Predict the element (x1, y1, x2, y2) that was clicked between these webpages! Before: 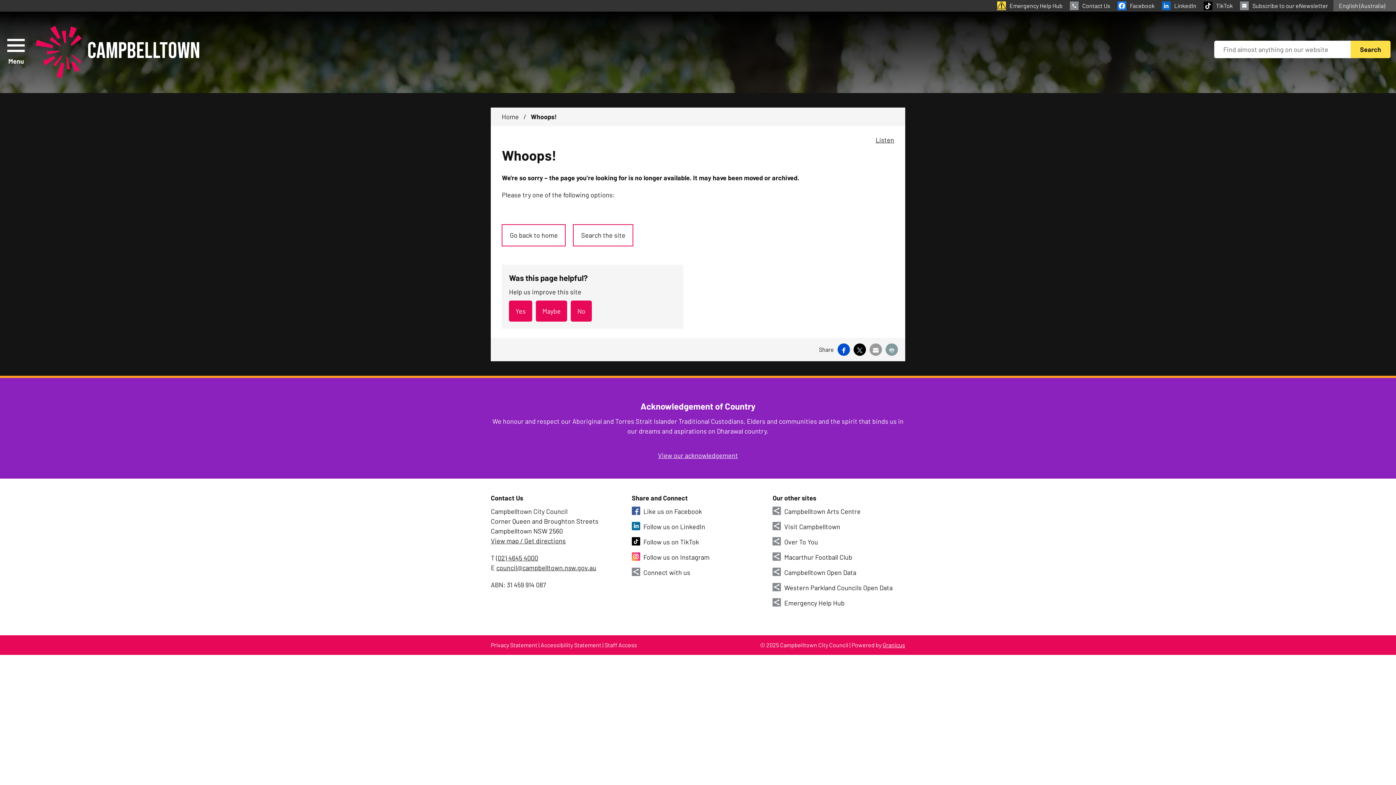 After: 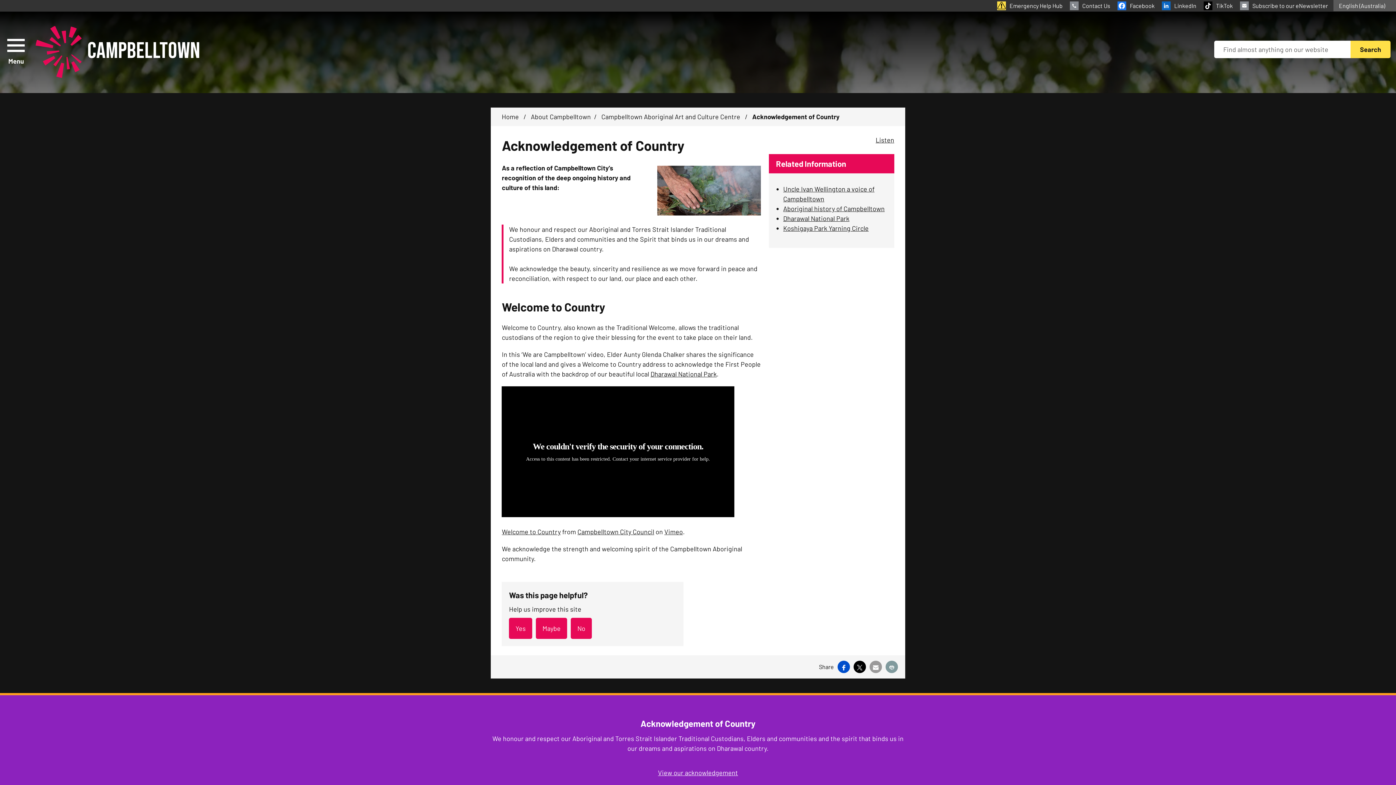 Action: label: View our acknowledgement bbox: (658, 451, 738, 459)